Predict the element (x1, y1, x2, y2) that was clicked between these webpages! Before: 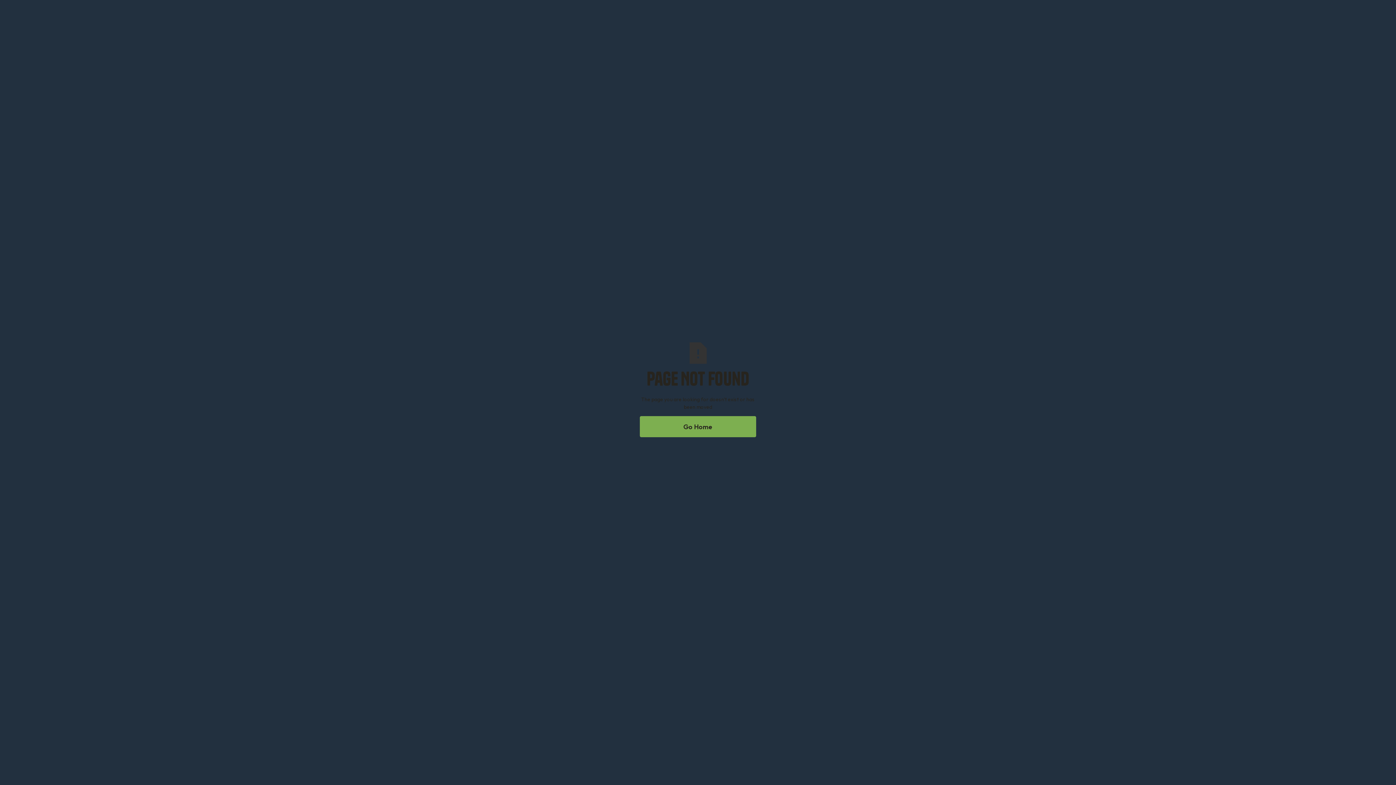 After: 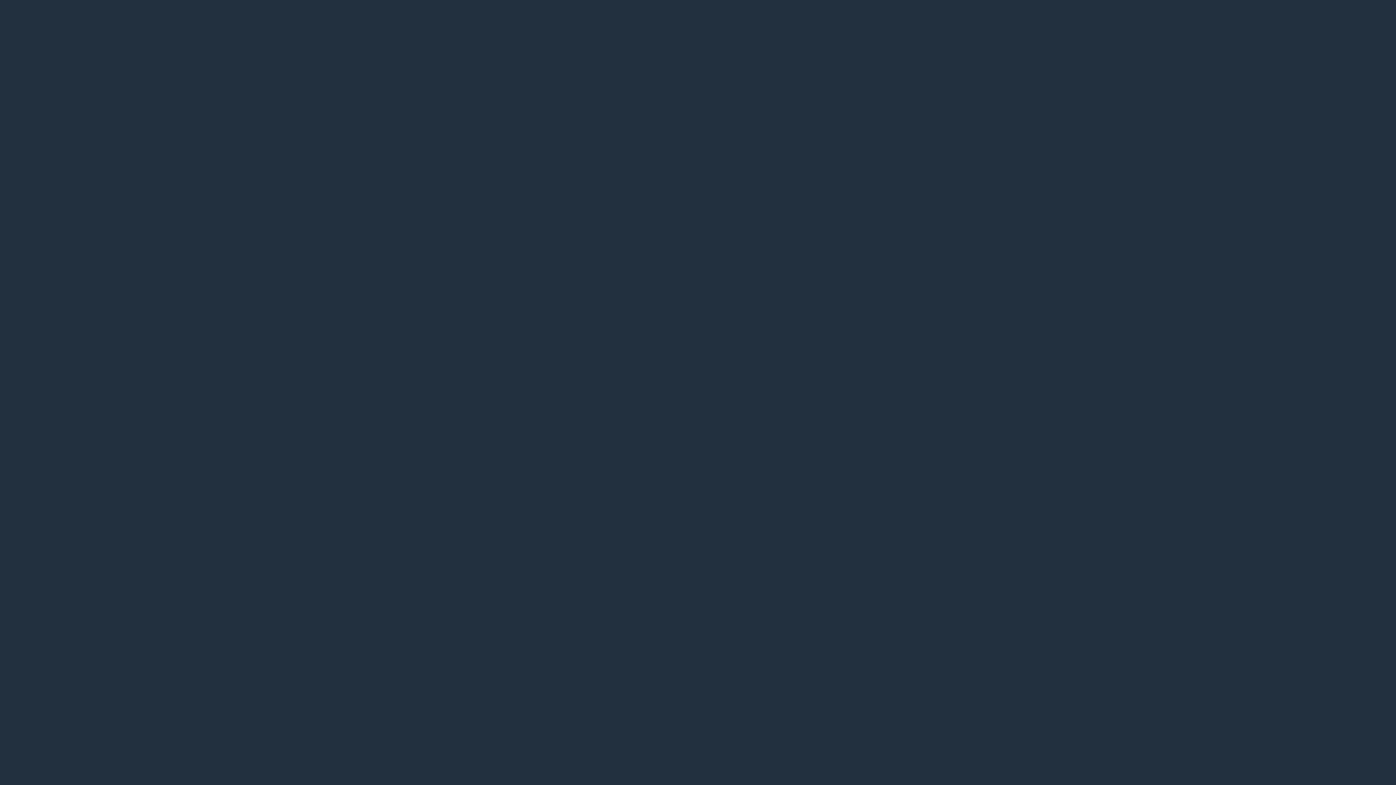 Action: label: Go Home bbox: (640, 416, 756, 437)